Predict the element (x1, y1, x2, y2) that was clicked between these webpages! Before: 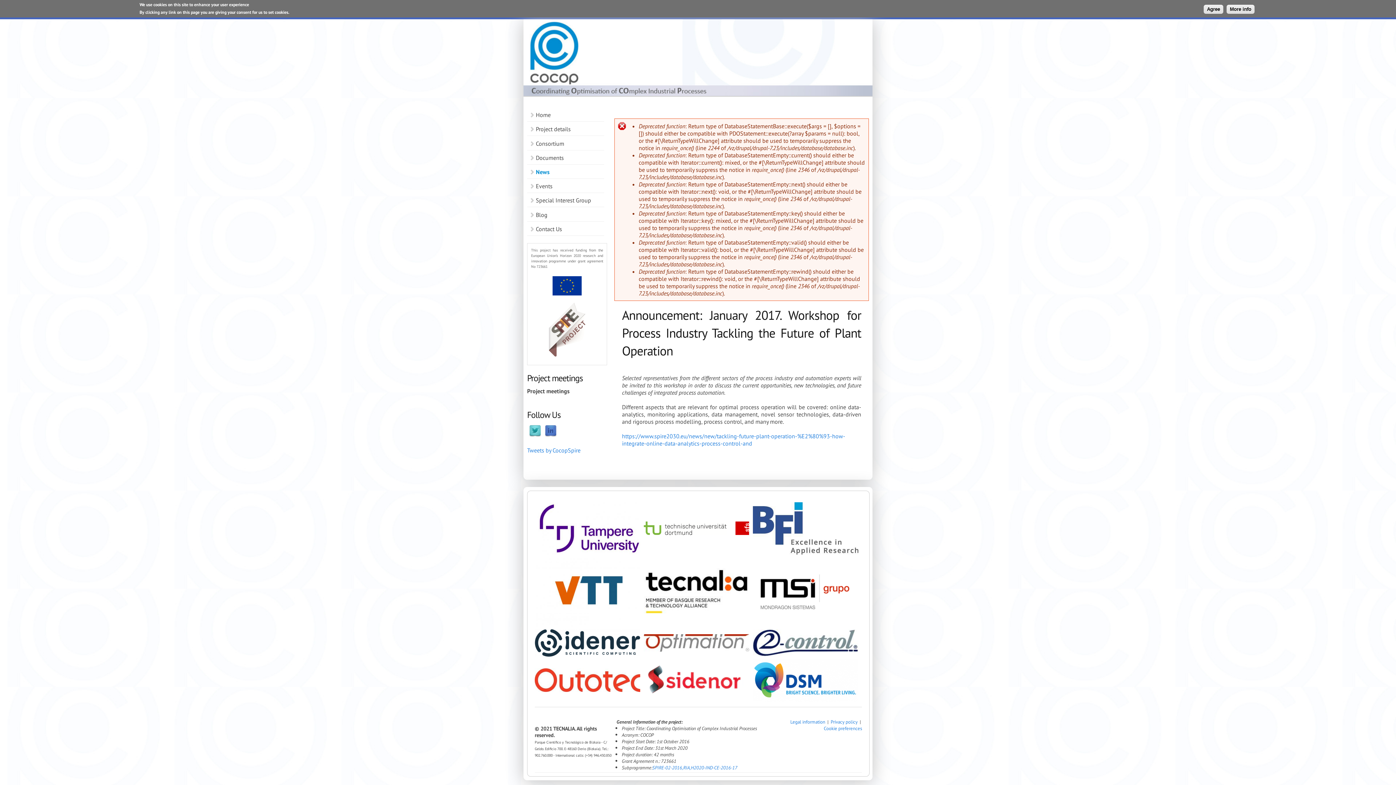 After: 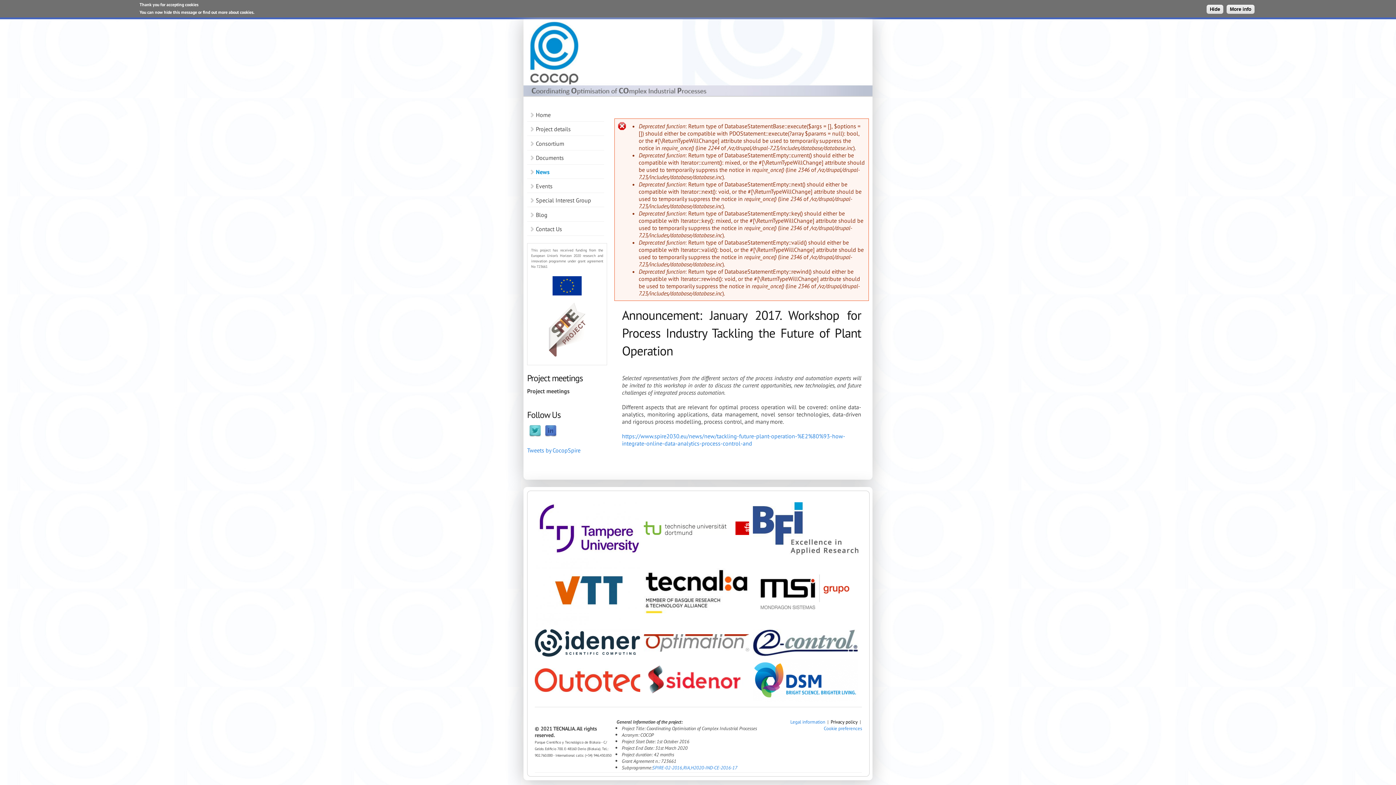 Action: label:  Privacy policy bbox: (829, 719, 857, 725)